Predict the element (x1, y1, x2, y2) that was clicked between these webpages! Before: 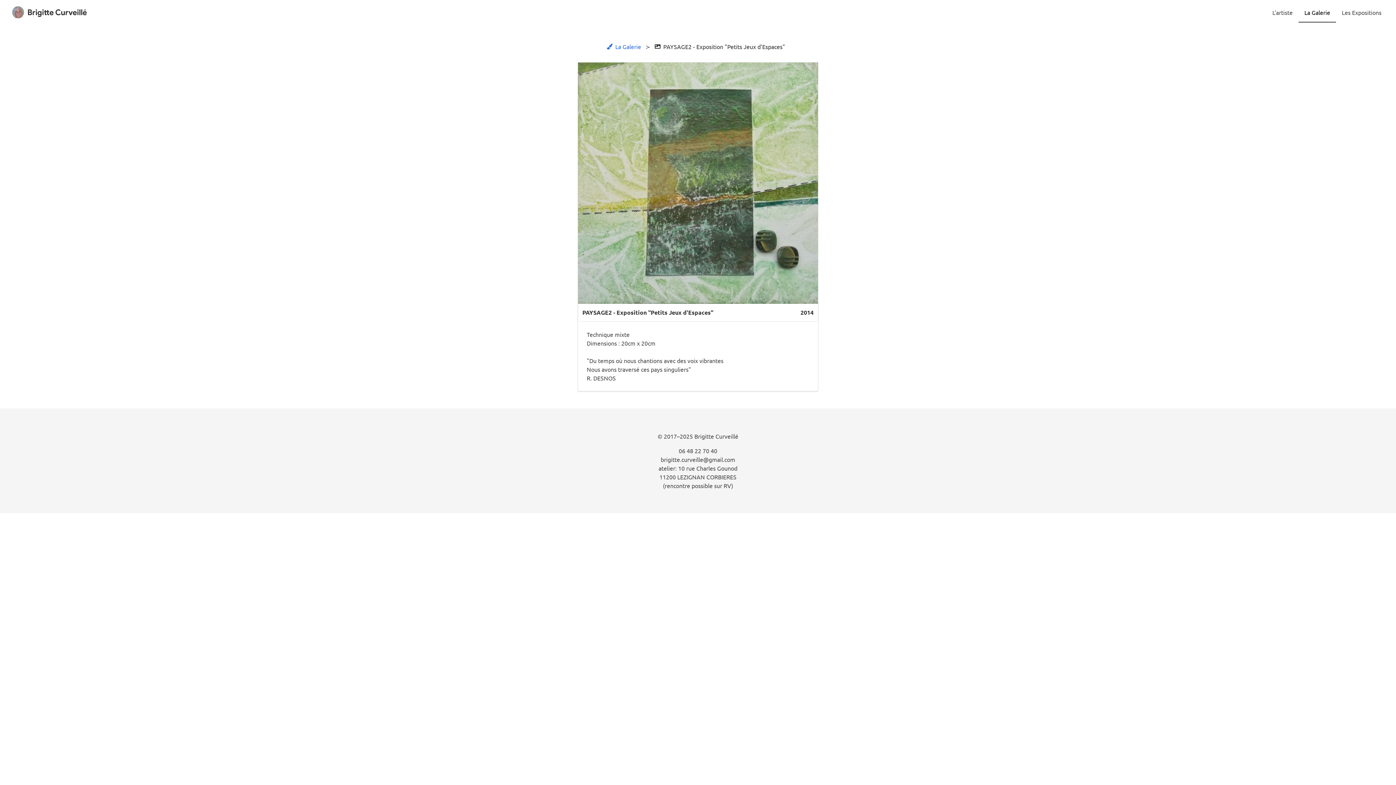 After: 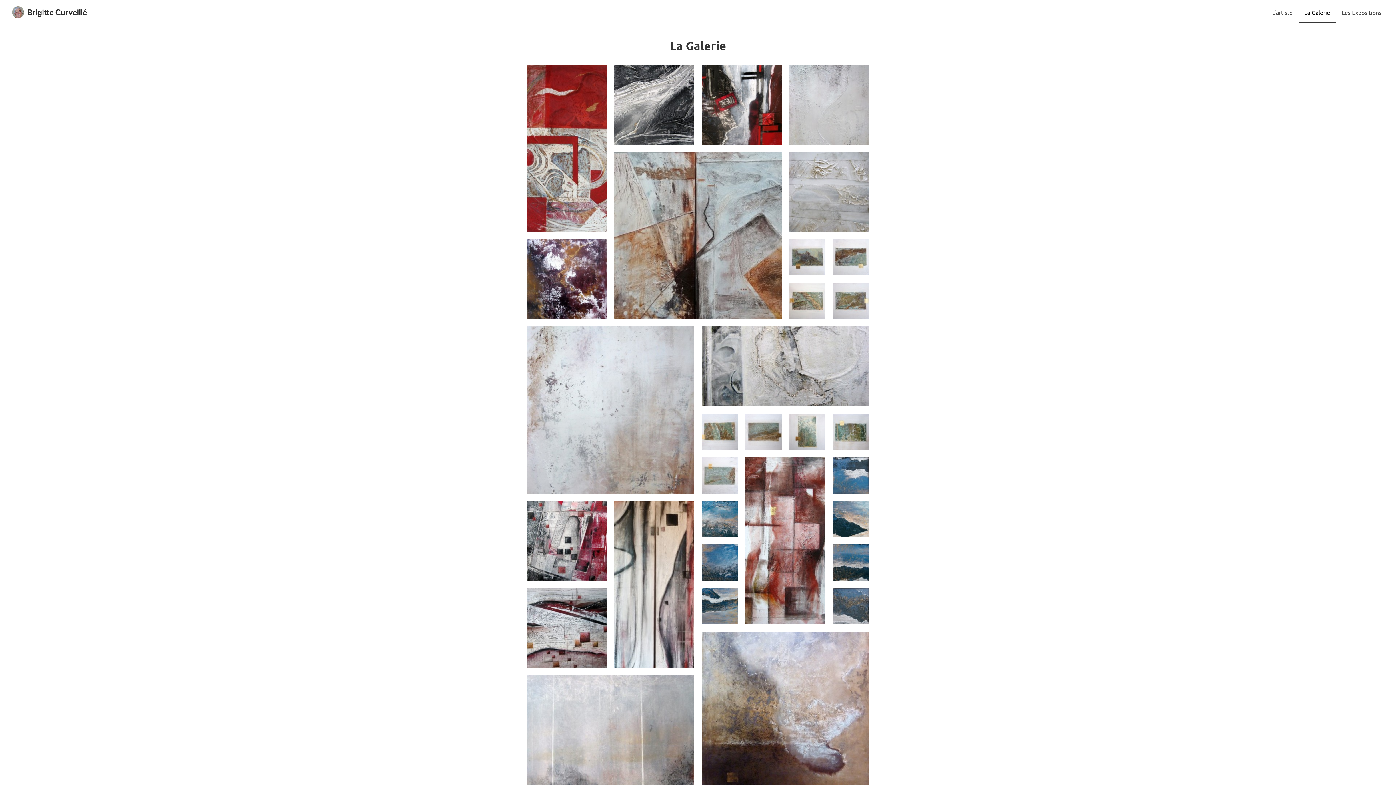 Action: bbox: (606, 39, 645, 53) label: La Galerie